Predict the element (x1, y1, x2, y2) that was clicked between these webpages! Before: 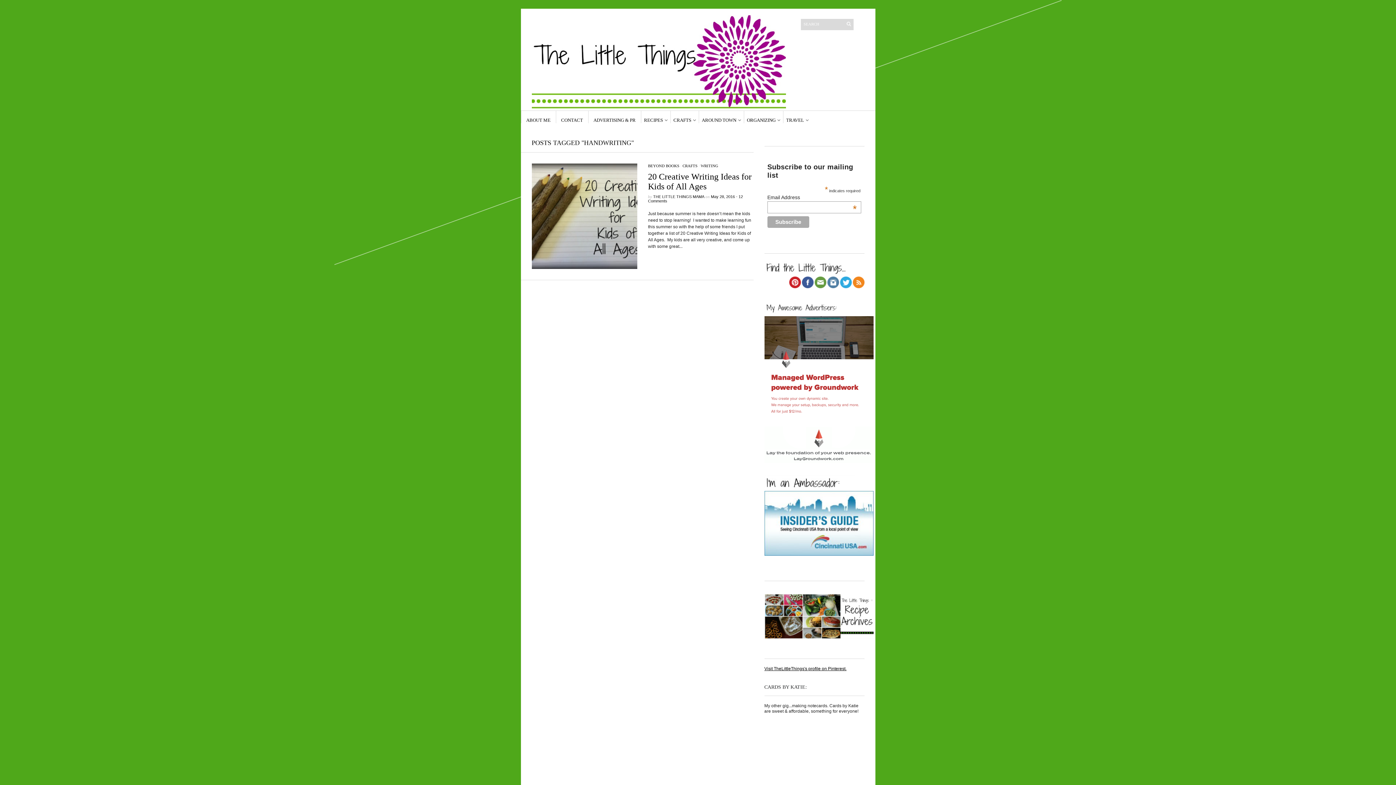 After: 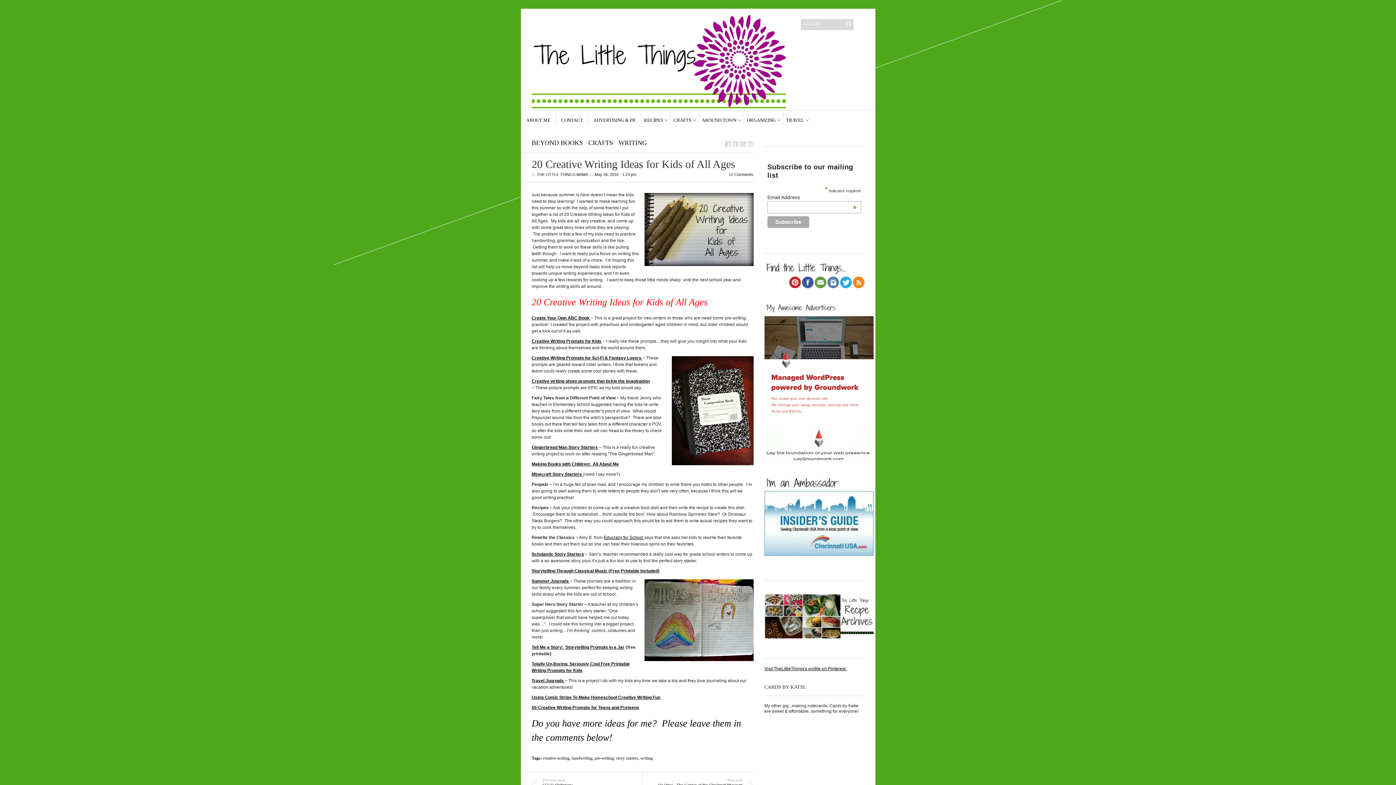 Action: bbox: (648, 172, 751, 191) label: 20 Creative Writing Ideas for Kids of All Ages